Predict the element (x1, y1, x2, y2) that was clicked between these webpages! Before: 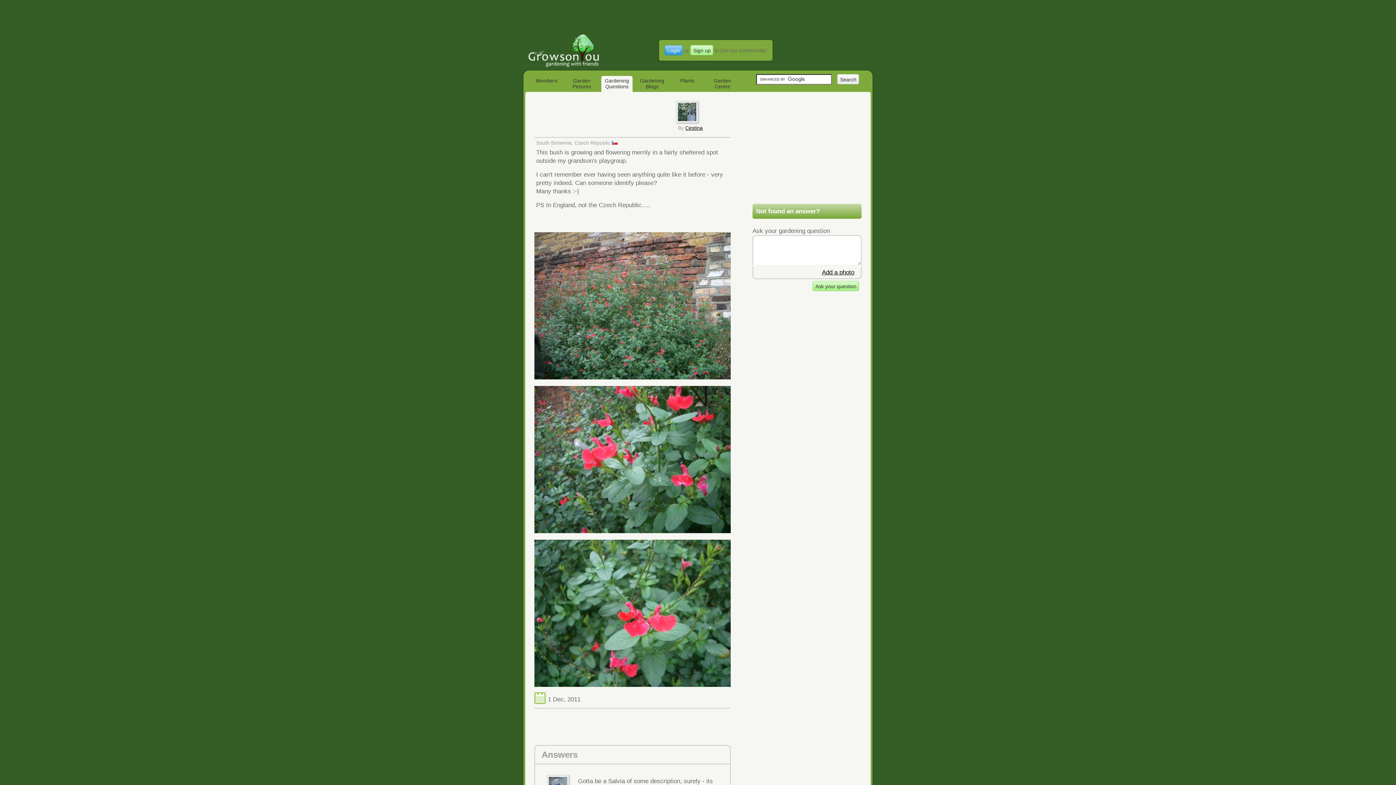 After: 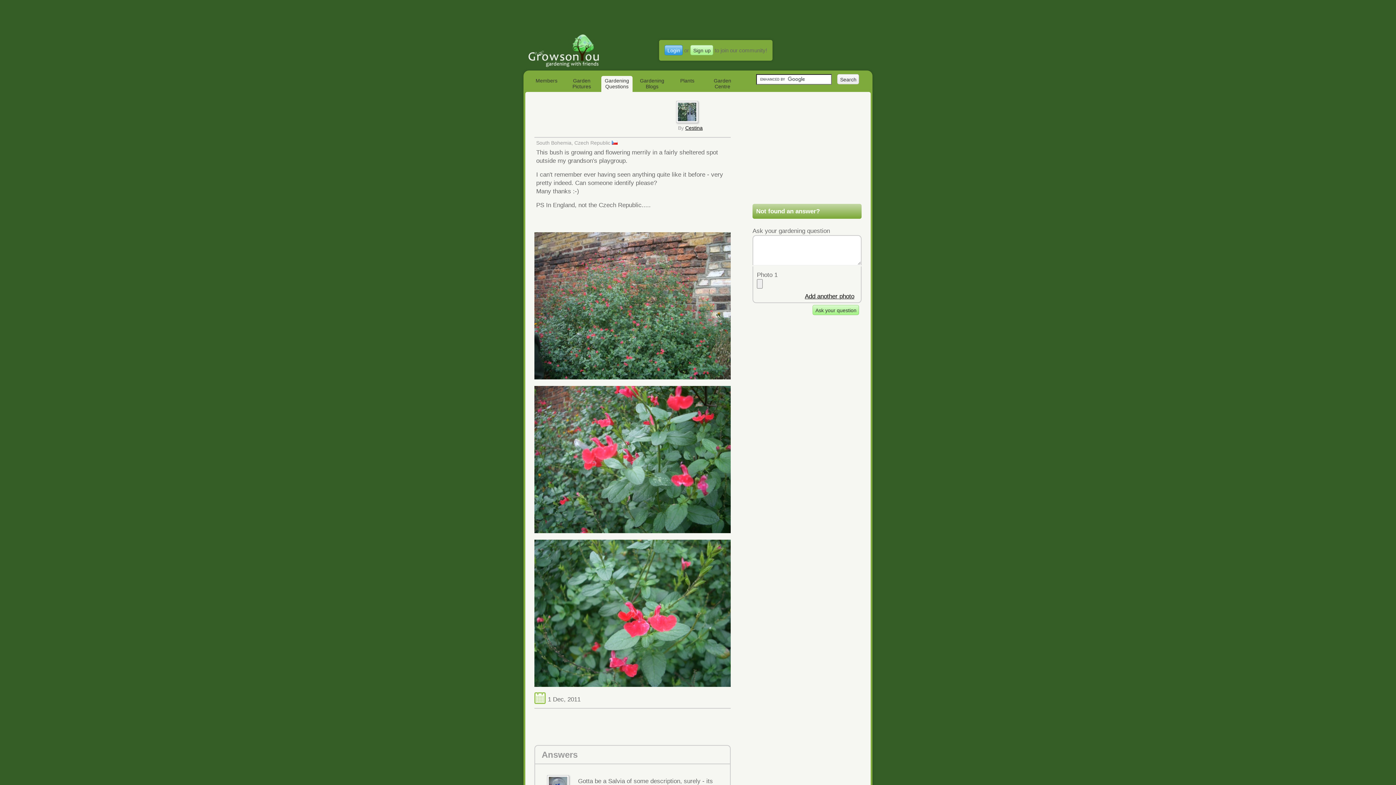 Action: label: Add a photo bbox: (822, 269, 854, 276)